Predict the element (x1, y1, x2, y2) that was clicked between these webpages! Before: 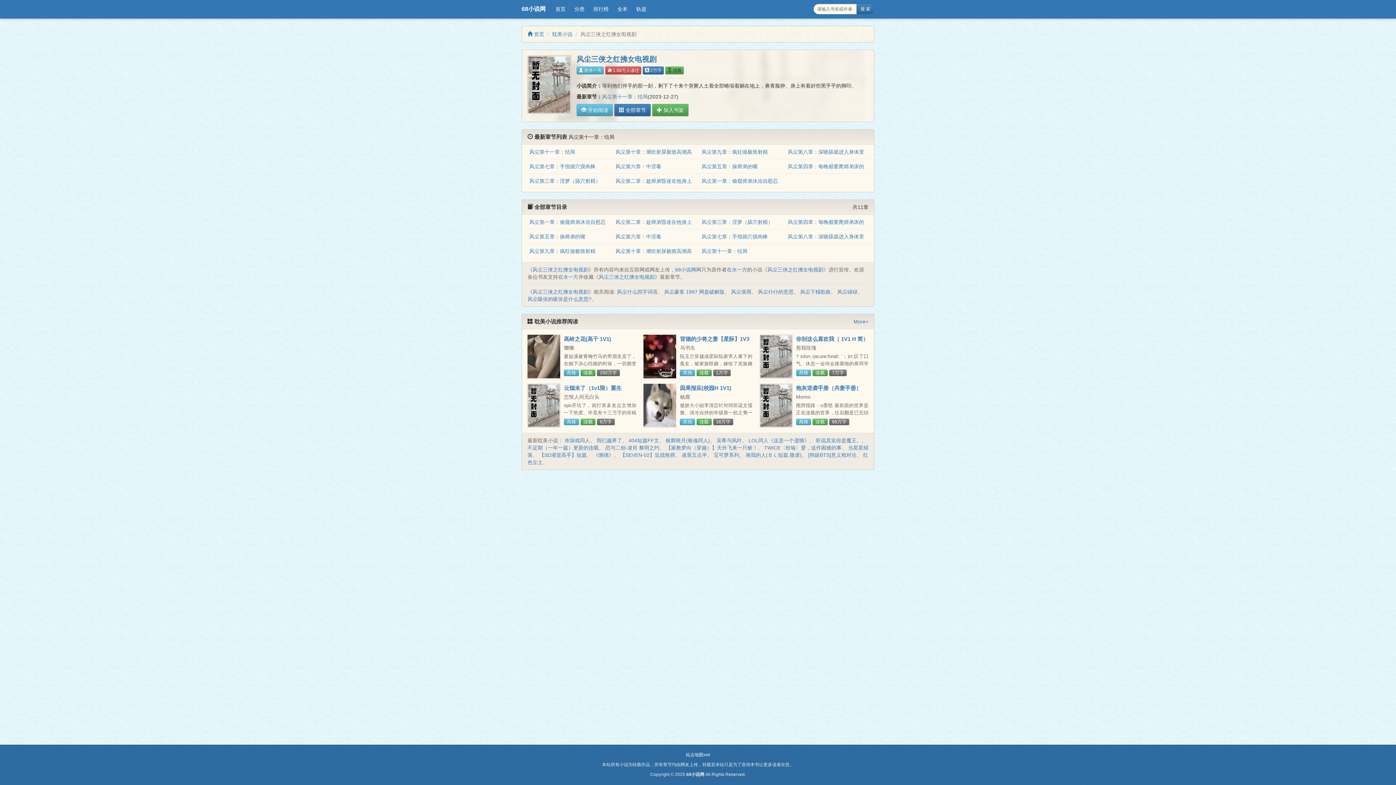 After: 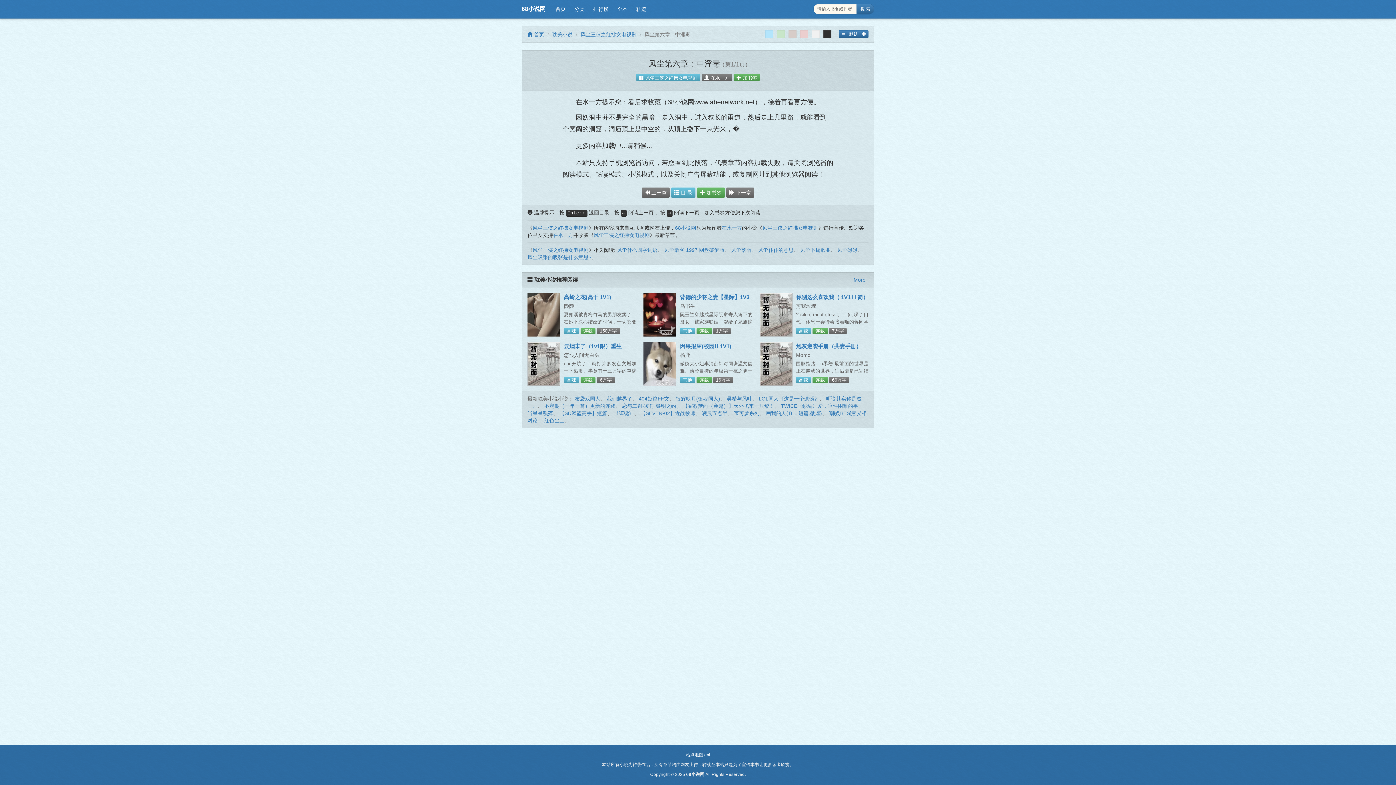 Action: bbox: (615, 163, 661, 169) label: 风尘第六章：中淫毒